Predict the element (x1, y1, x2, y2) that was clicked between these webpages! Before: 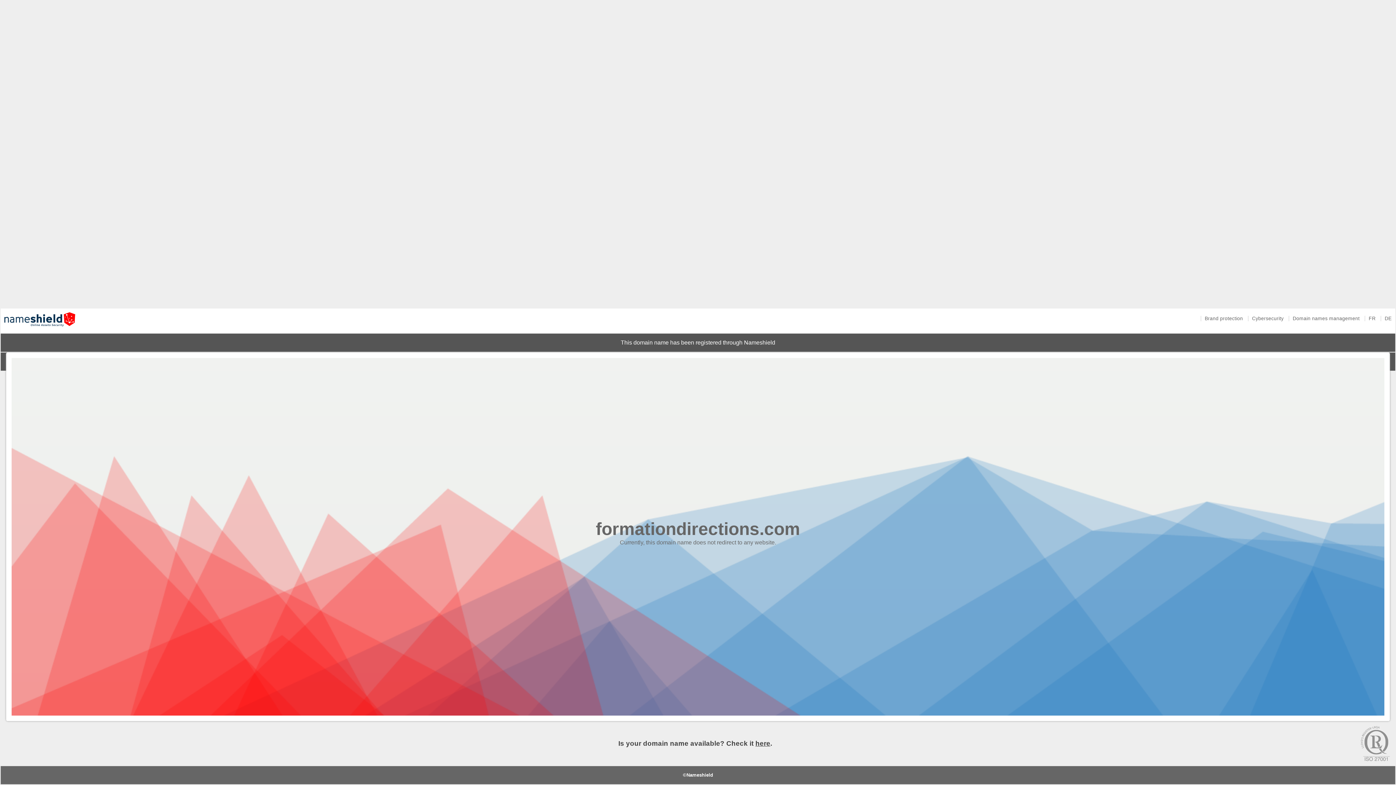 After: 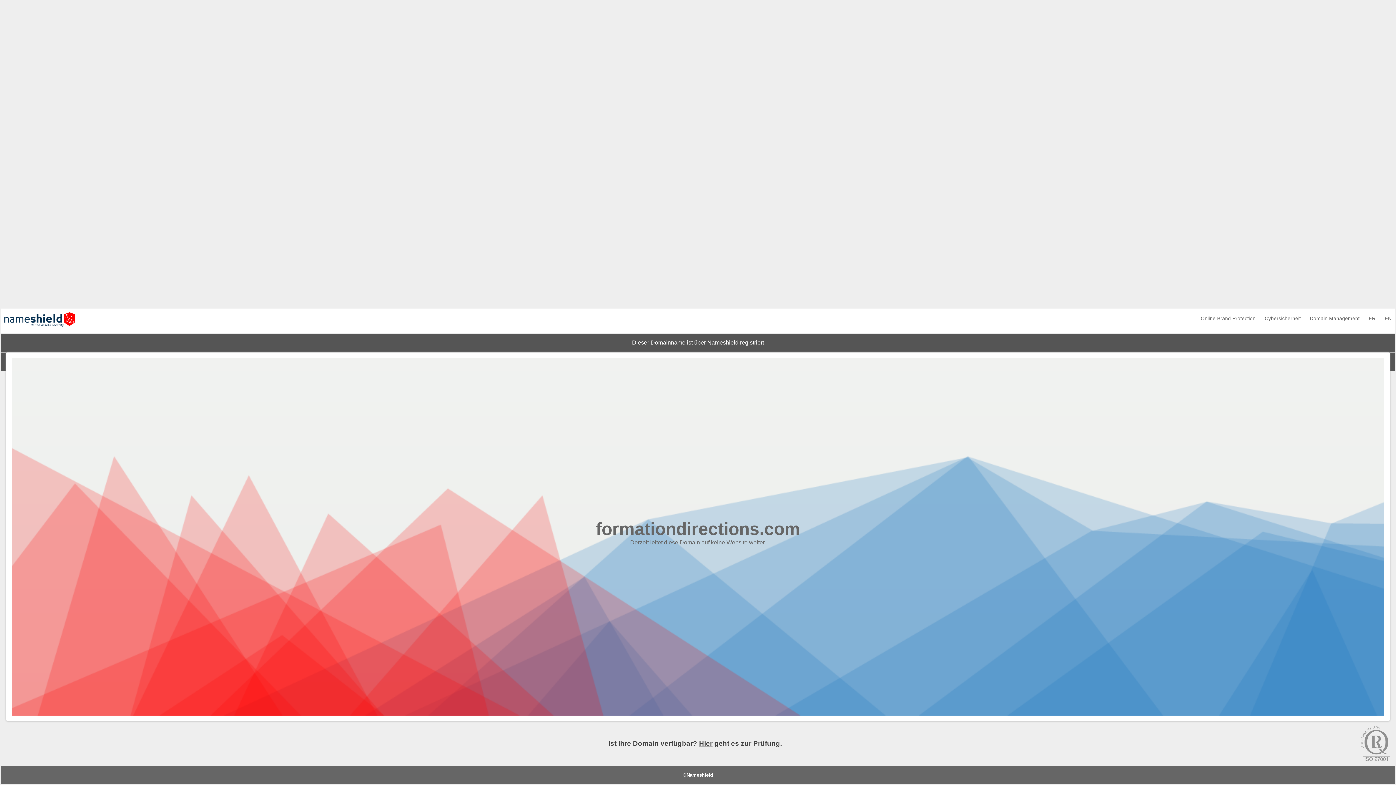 Action: label: DE bbox: (1381, 316, 1395, 321)